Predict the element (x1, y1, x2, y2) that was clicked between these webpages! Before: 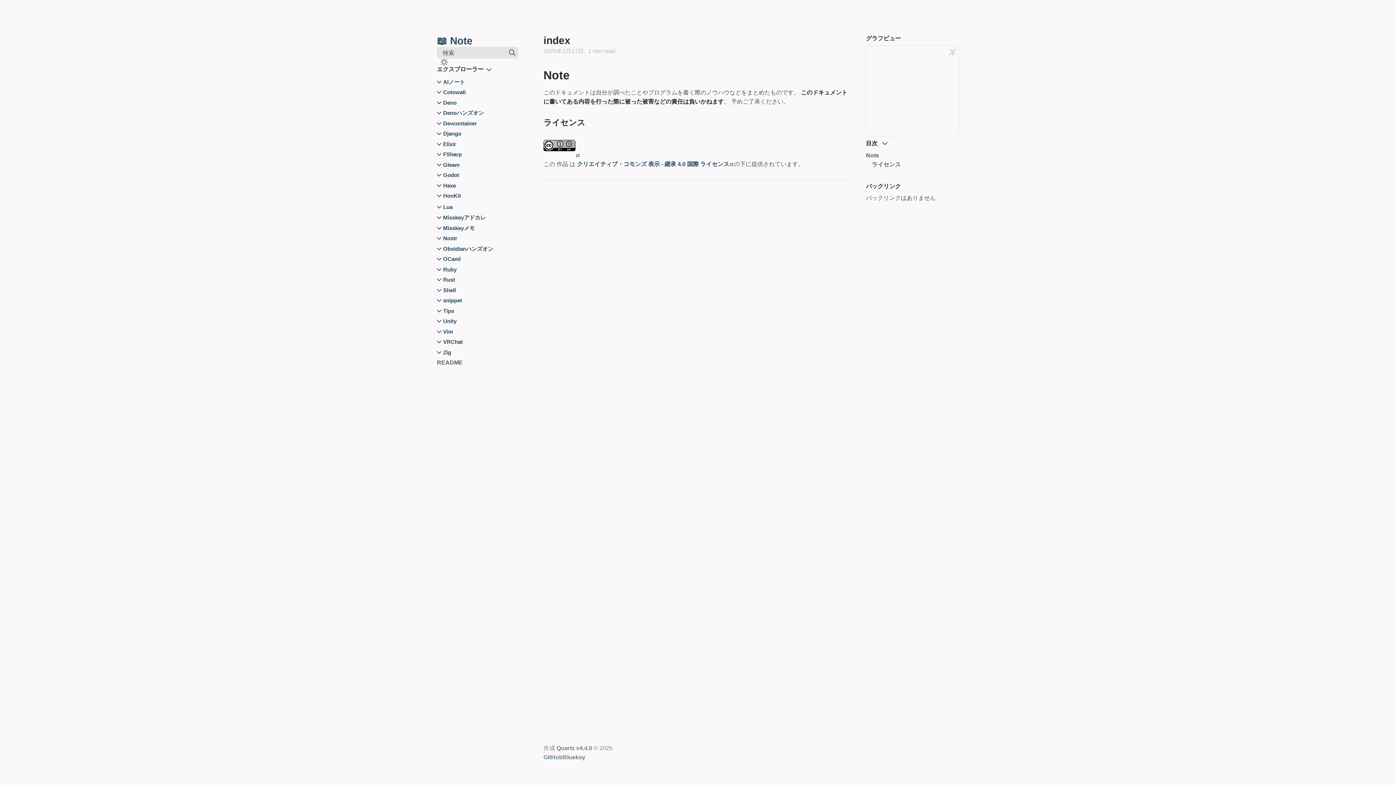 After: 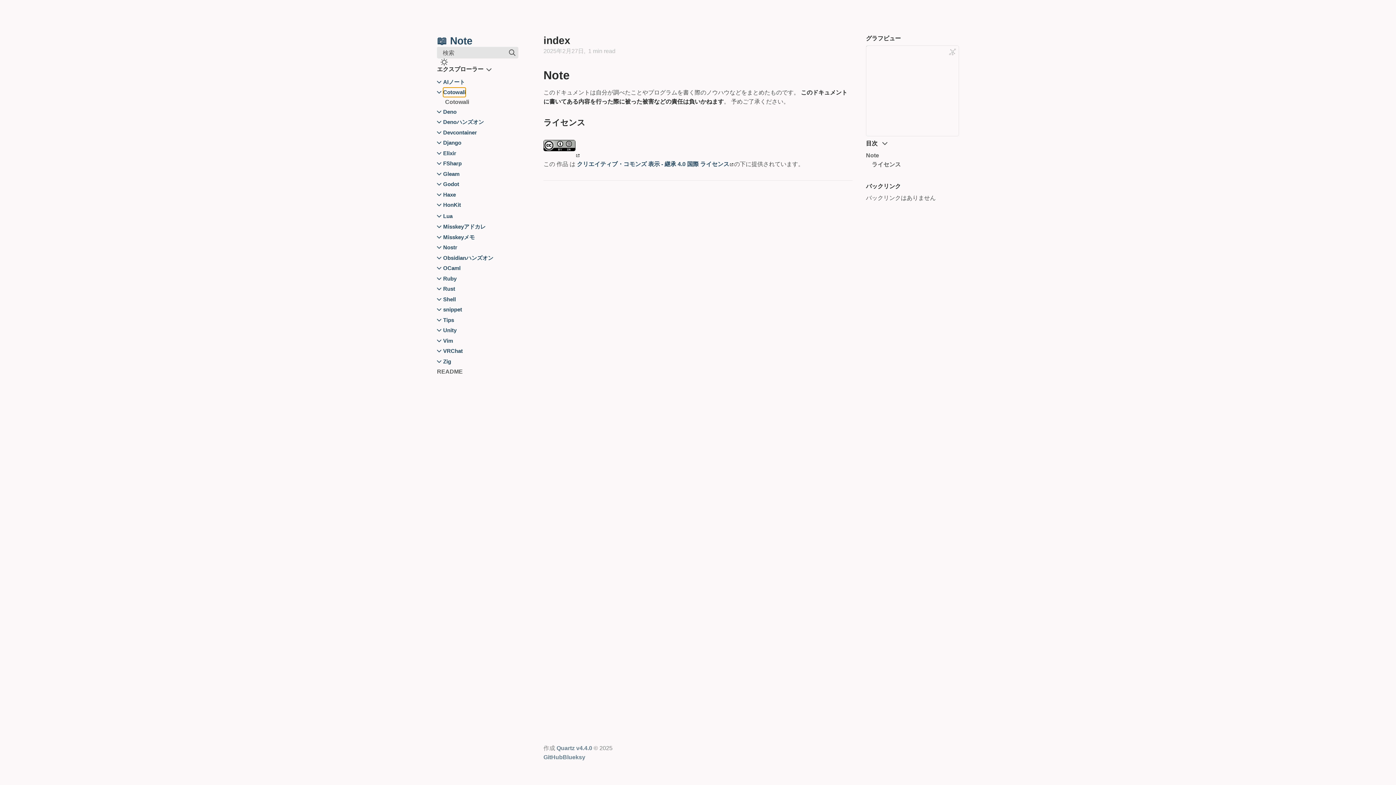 Action: label: Cotowali bbox: (443, 87, 465, 97)